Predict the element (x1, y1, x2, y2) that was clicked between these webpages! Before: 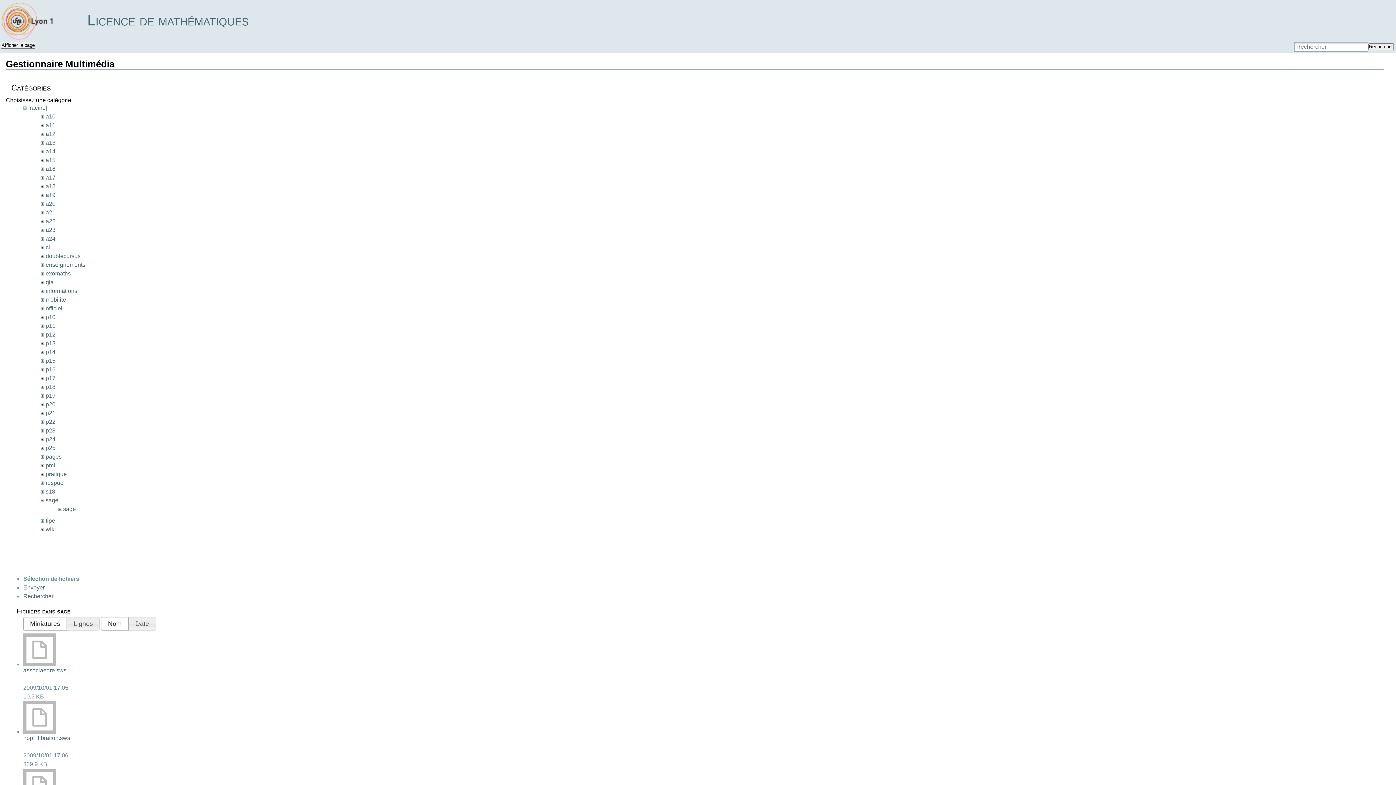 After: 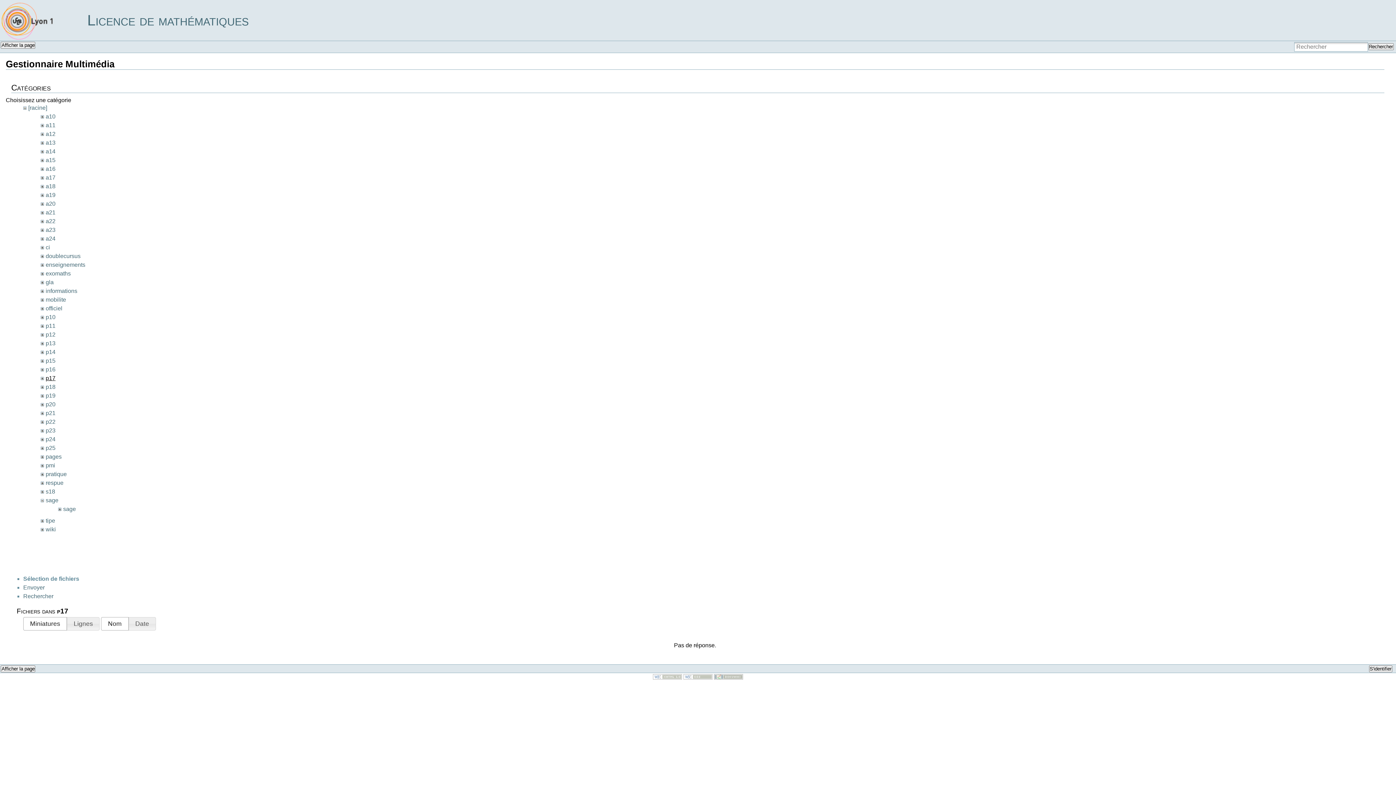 Action: bbox: (45, 375, 55, 381) label: p17